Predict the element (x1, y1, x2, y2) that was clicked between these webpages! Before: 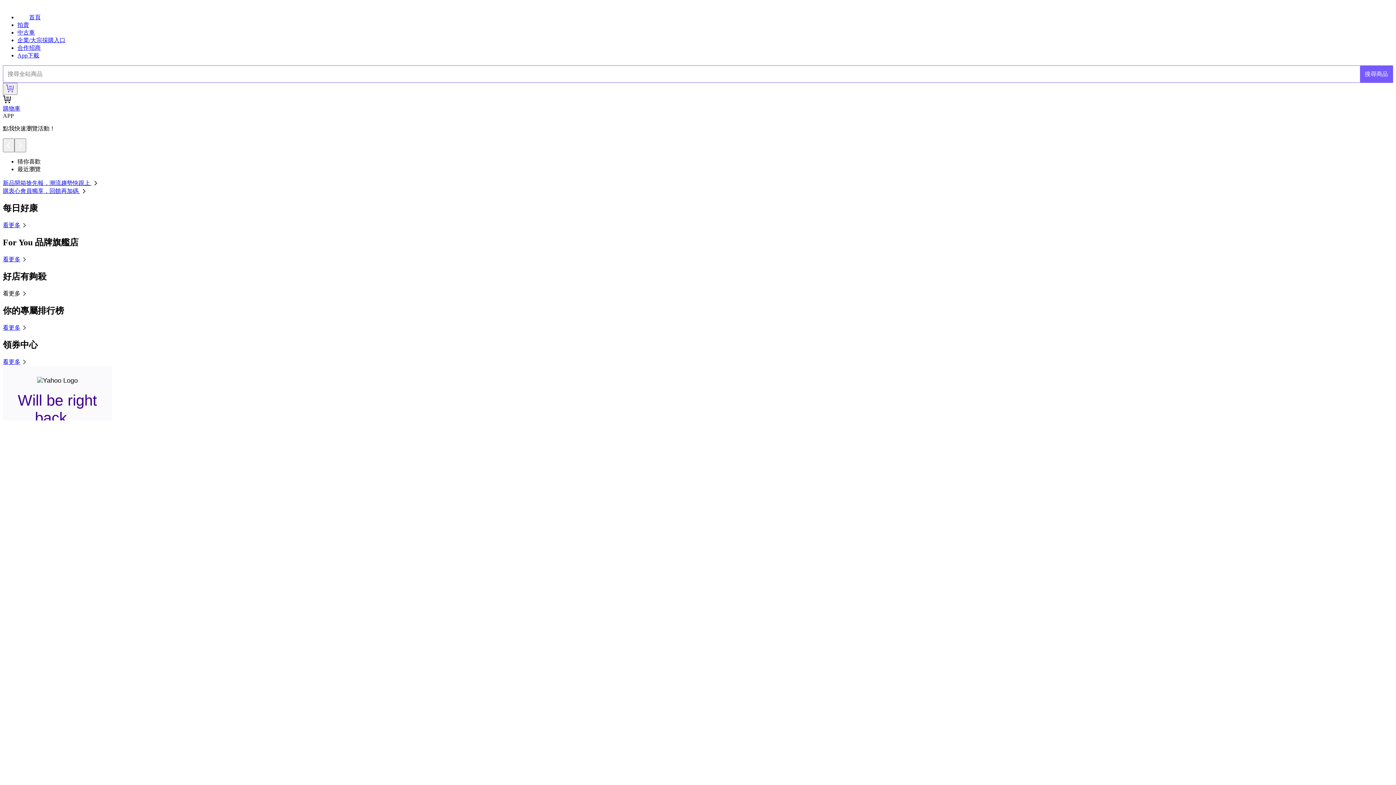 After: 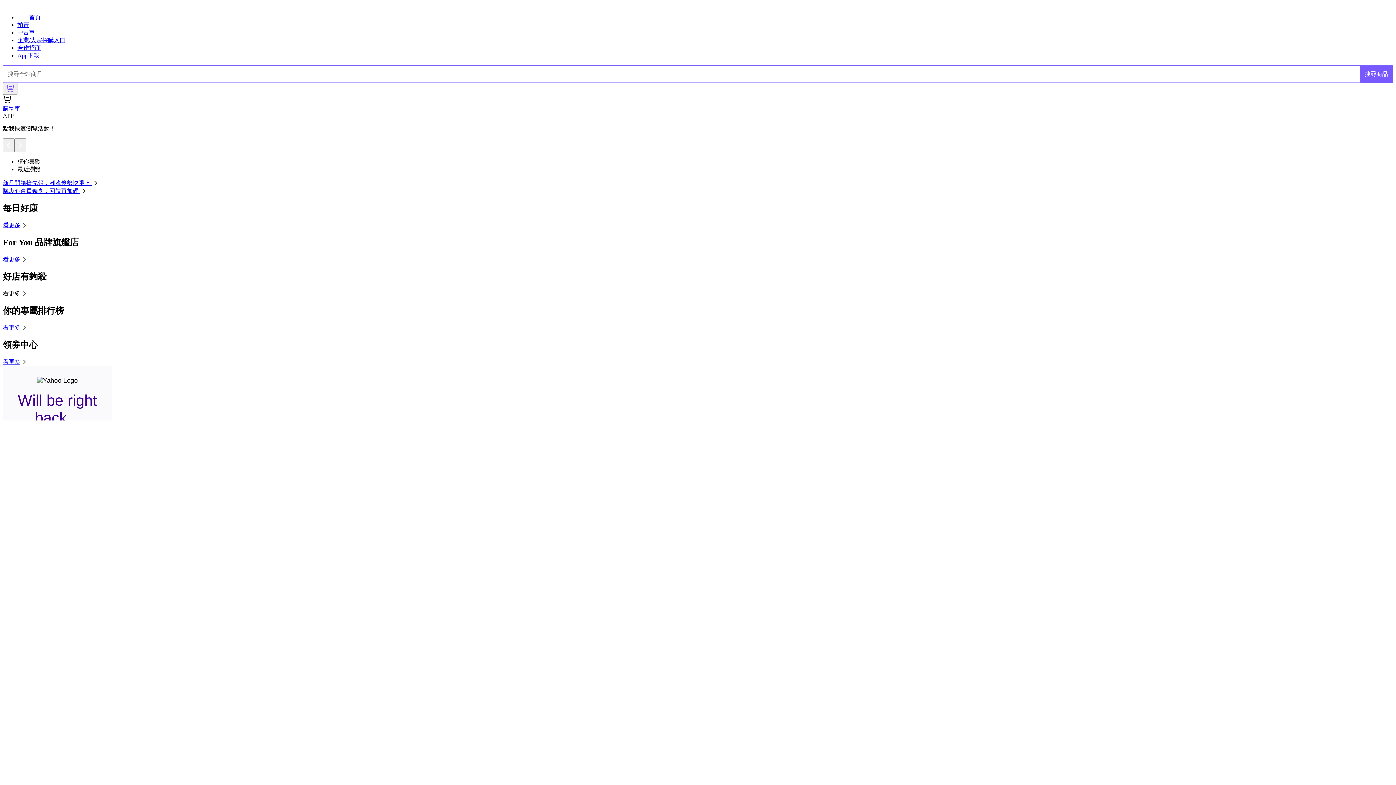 Action: bbox: (2, 290, 28, 296) label: 看更多